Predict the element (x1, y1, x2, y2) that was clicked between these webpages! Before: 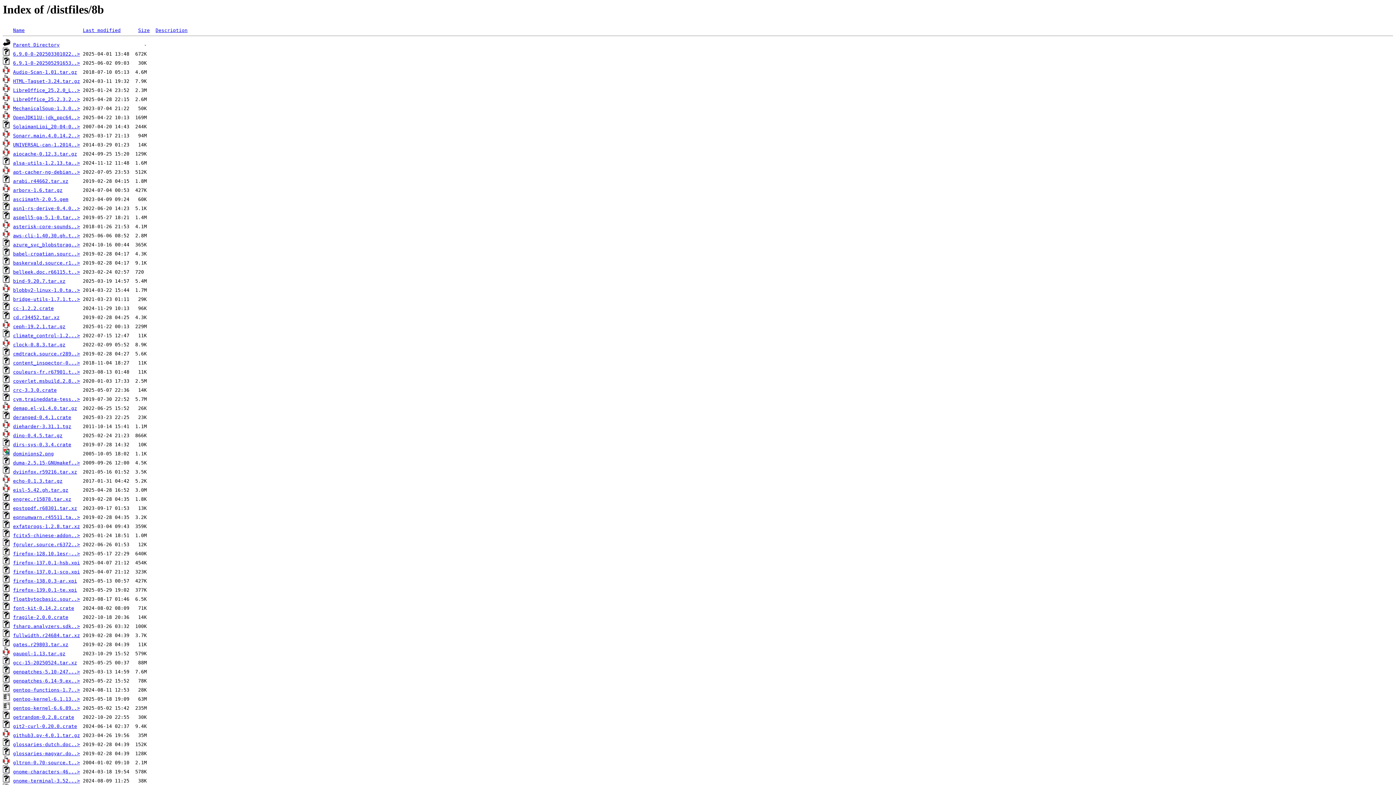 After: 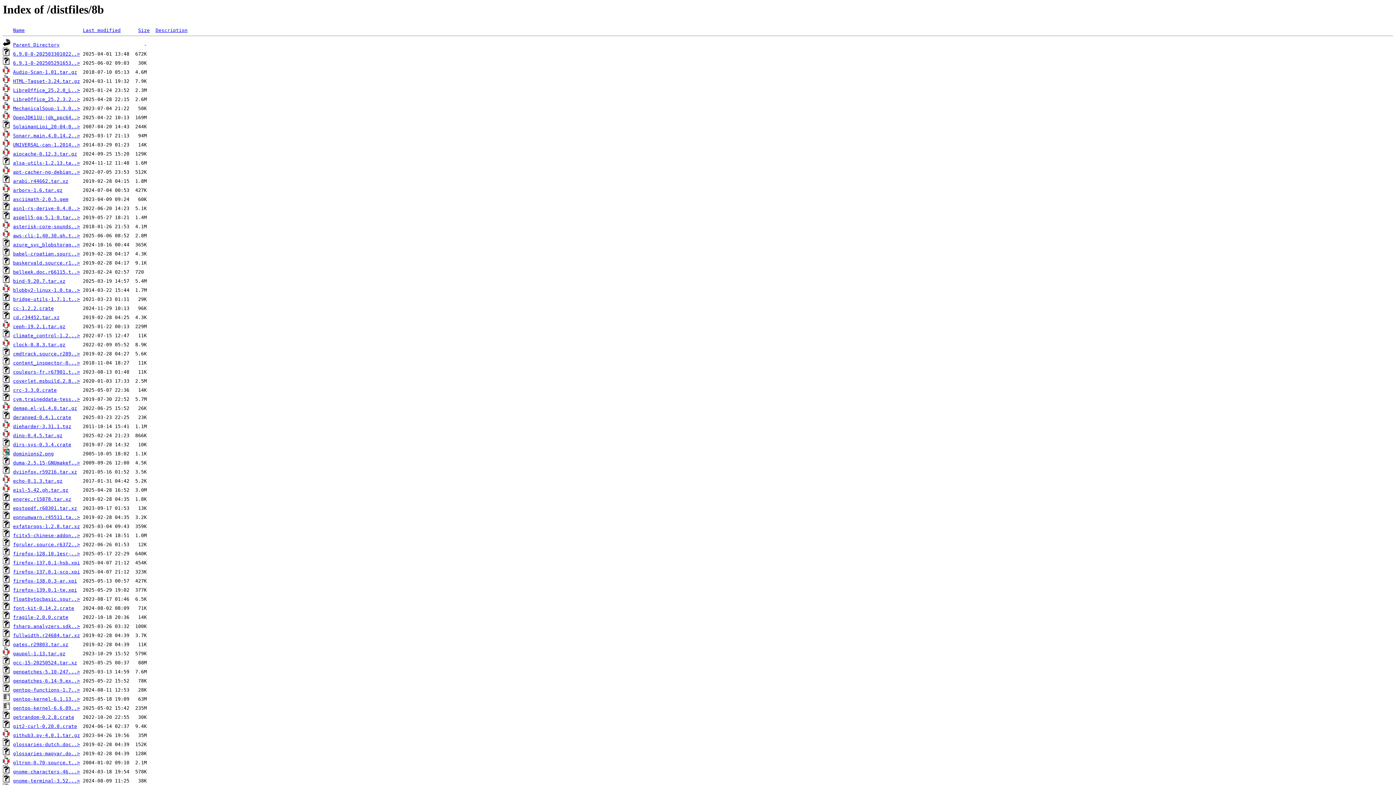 Action: bbox: (13, 233, 80, 238) label: aws-cli-1.40.30.gh.t..>